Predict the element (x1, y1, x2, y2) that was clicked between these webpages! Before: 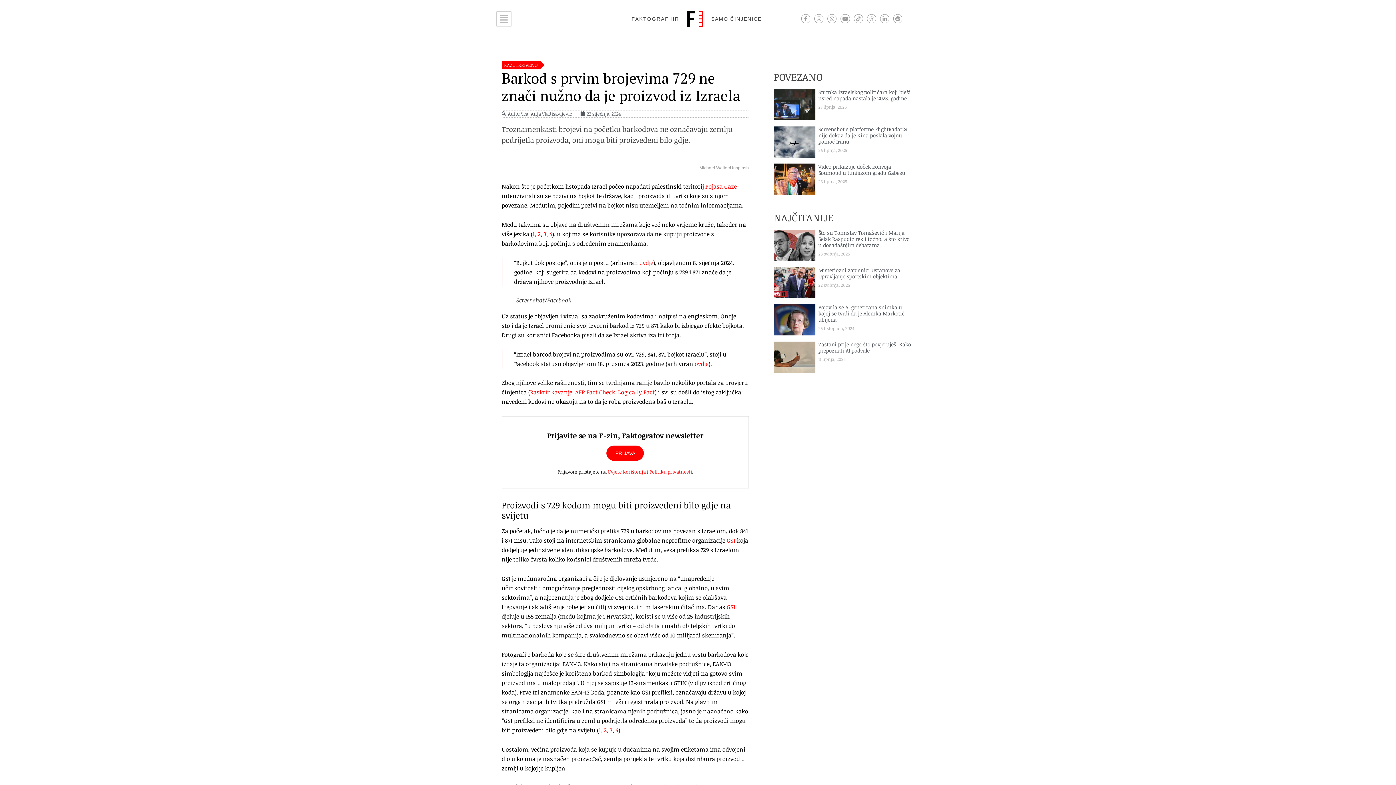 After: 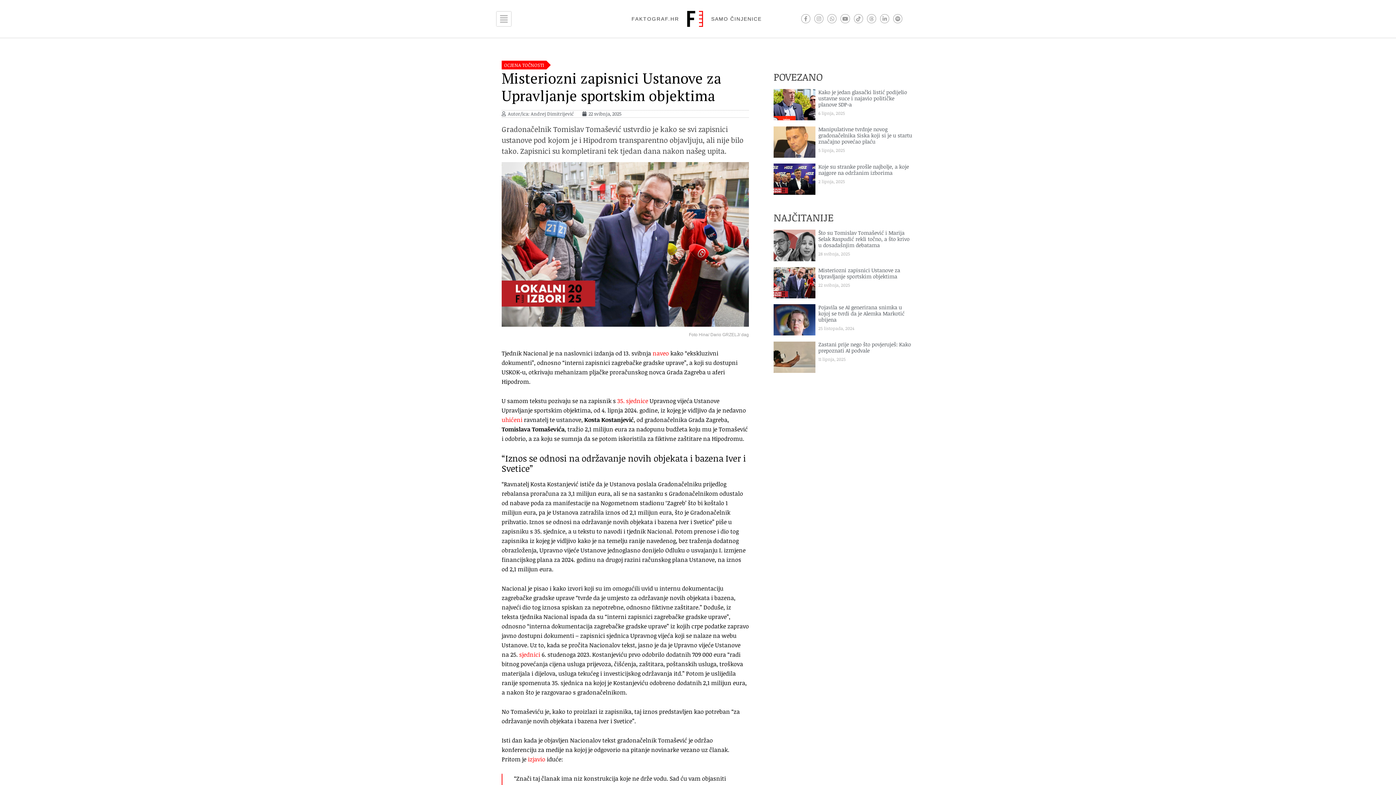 Action: bbox: (773, 267, 815, 298)